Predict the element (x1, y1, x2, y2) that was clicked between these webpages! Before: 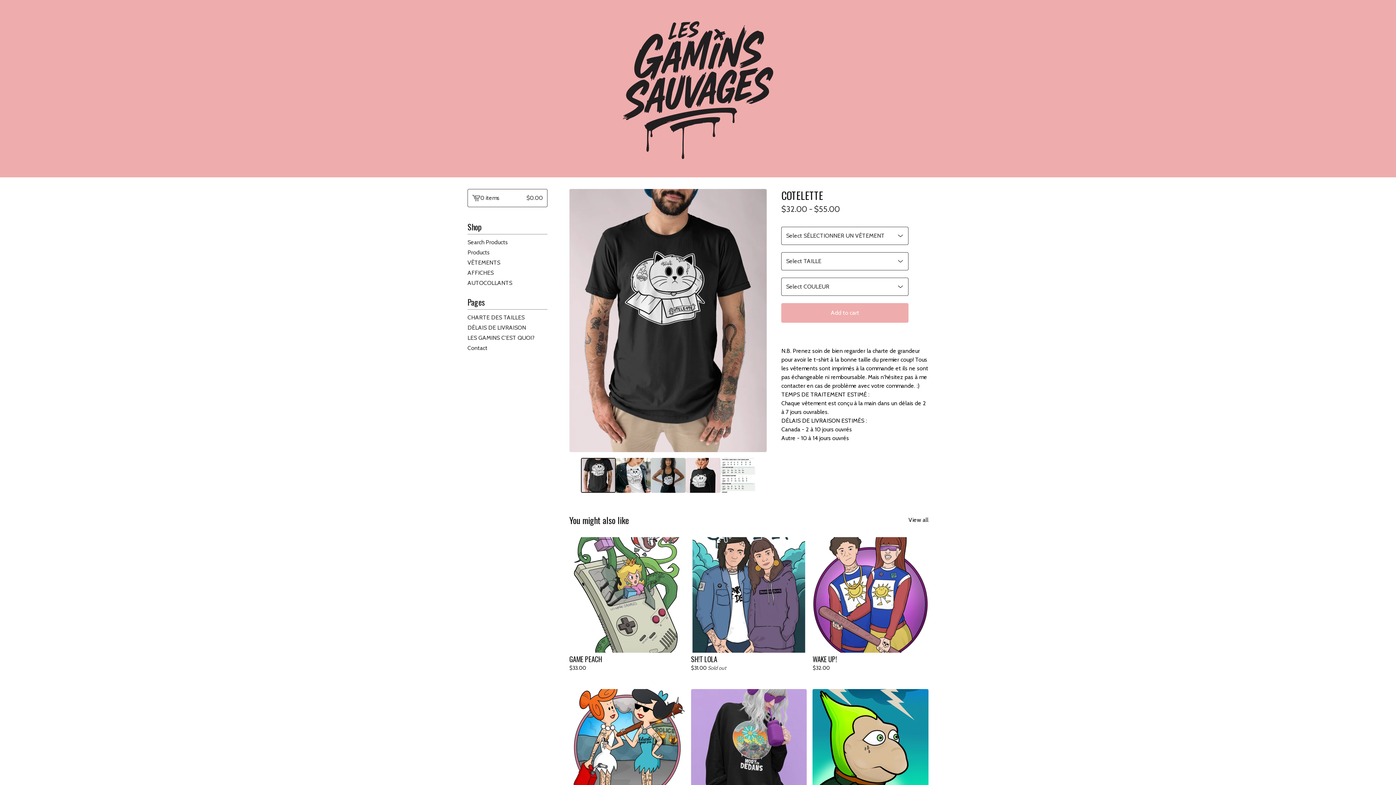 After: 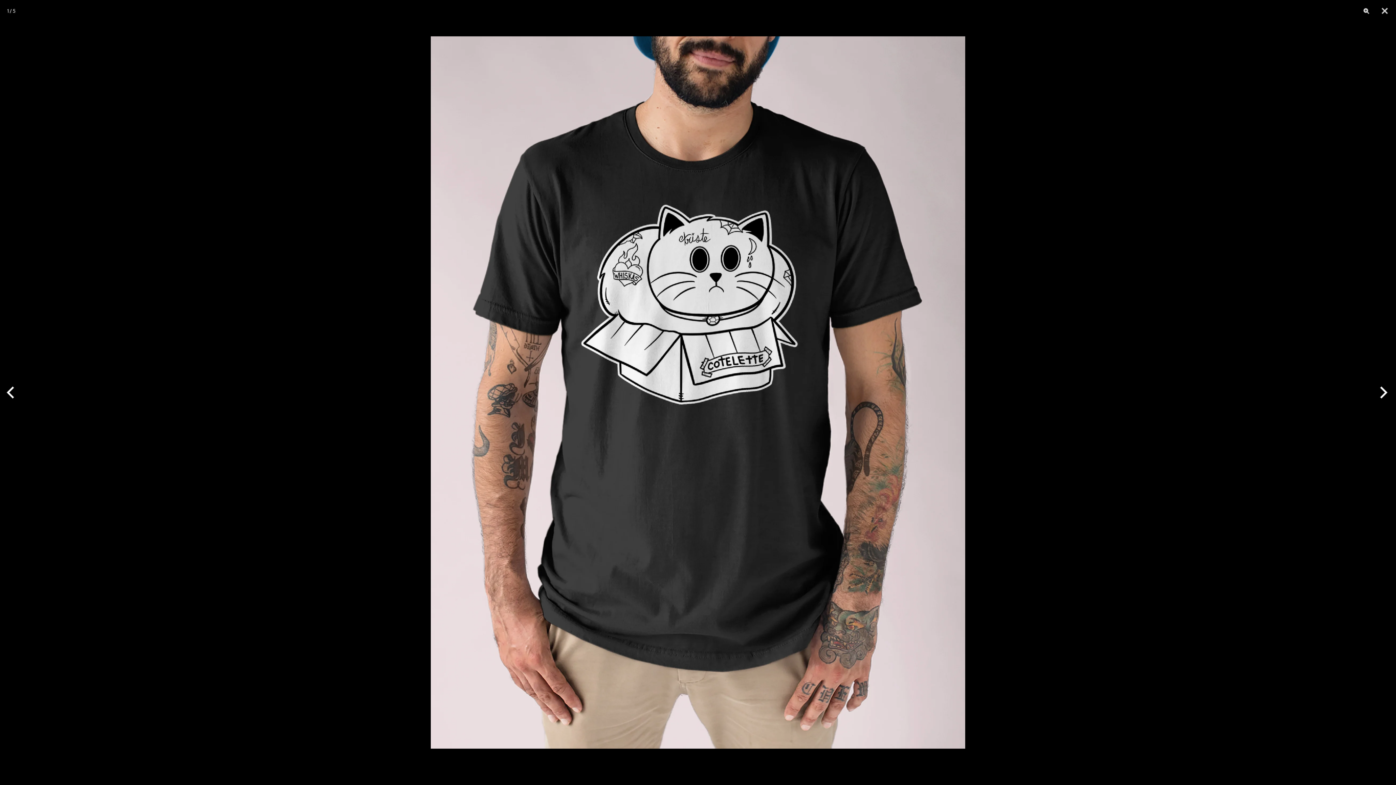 Action: label: Open image 1 in image viewer bbox: (569, 188, 767, 452)